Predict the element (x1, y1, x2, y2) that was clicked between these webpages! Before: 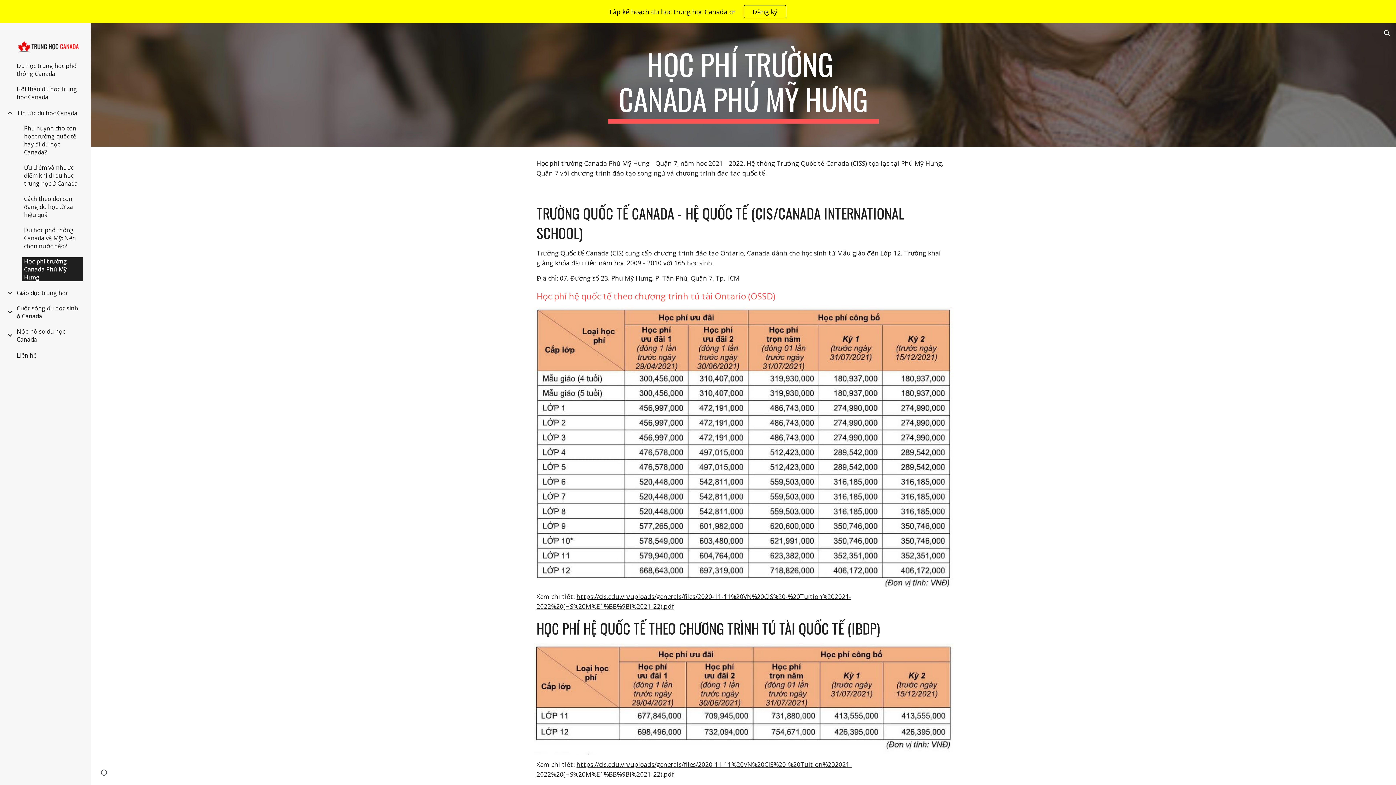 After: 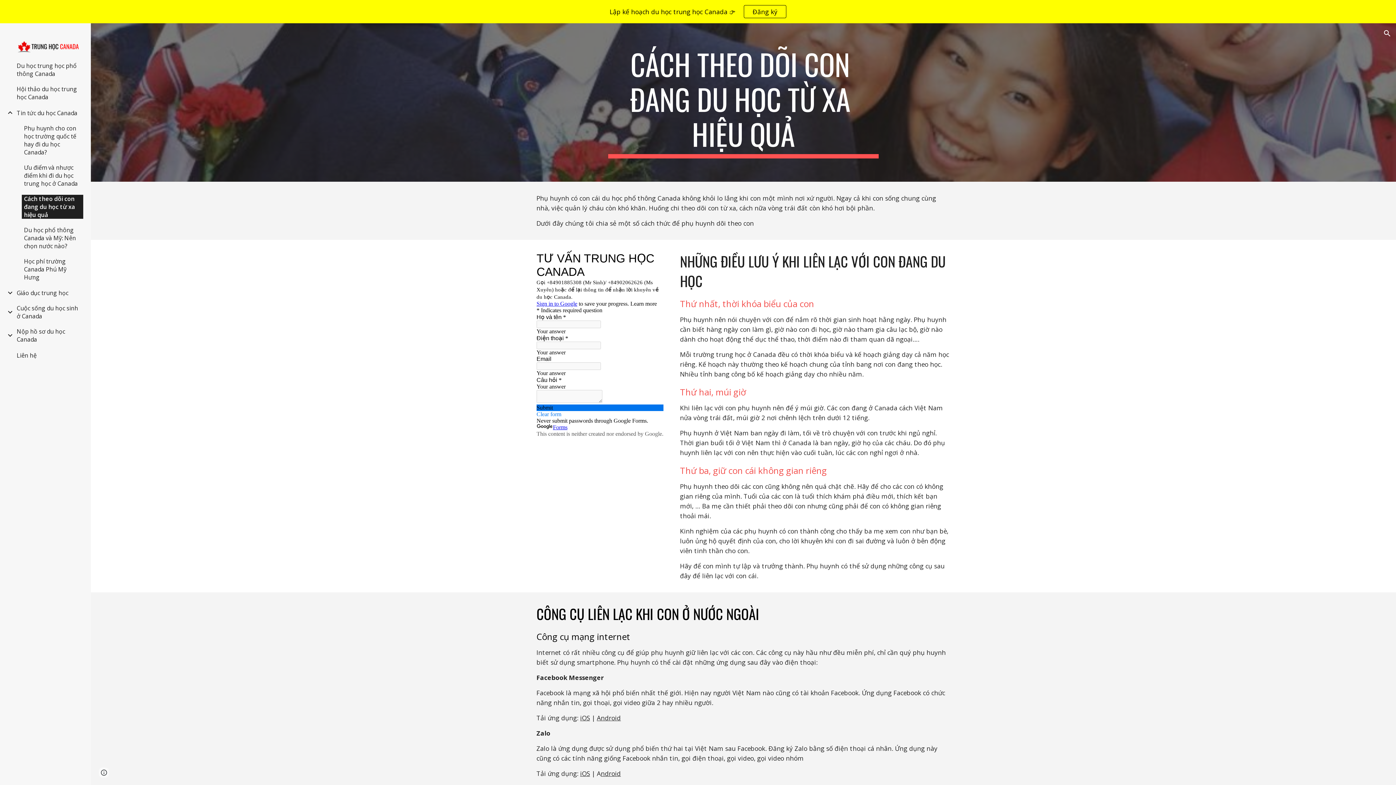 Action: label: Cách theo dõi con đang du học từ xa hiệu quả bbox: (21, 194, 83, 218)